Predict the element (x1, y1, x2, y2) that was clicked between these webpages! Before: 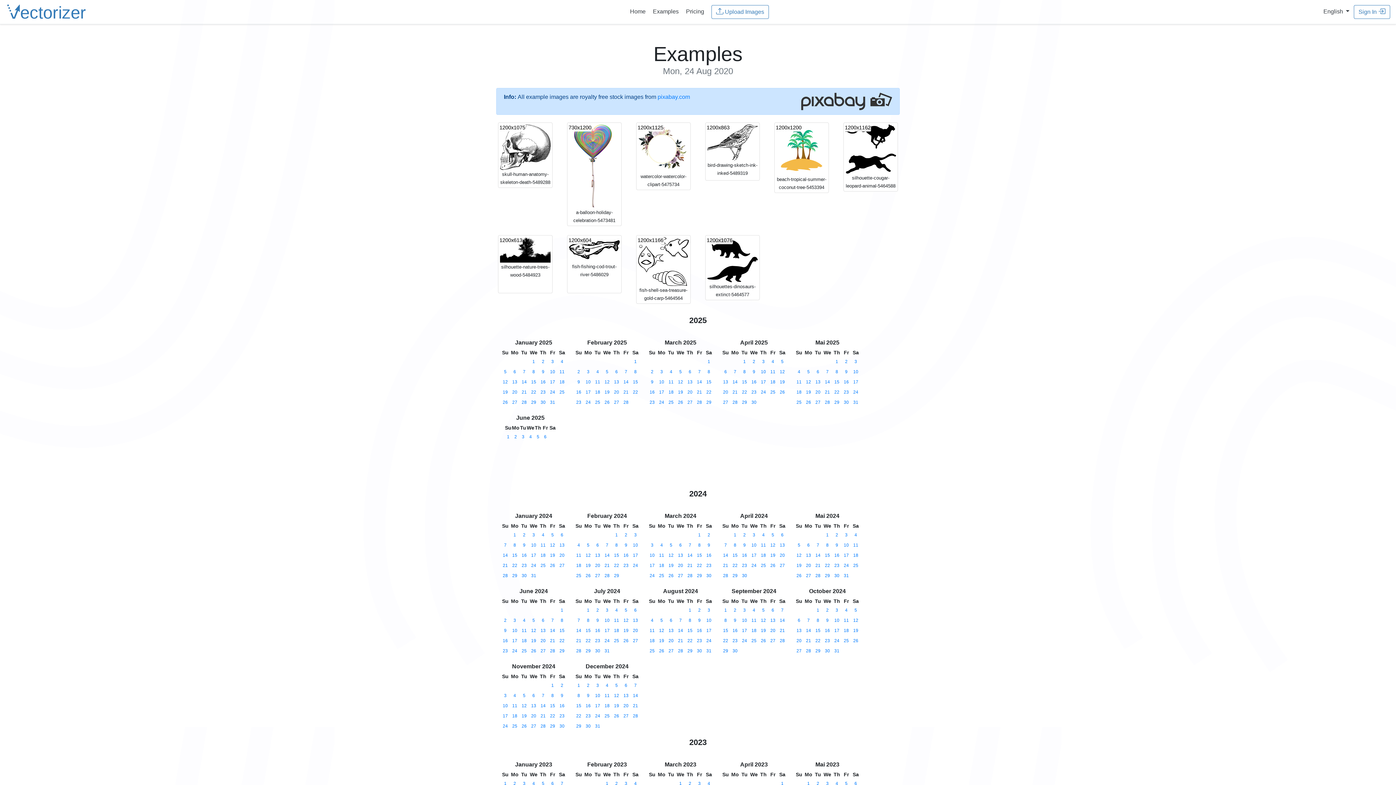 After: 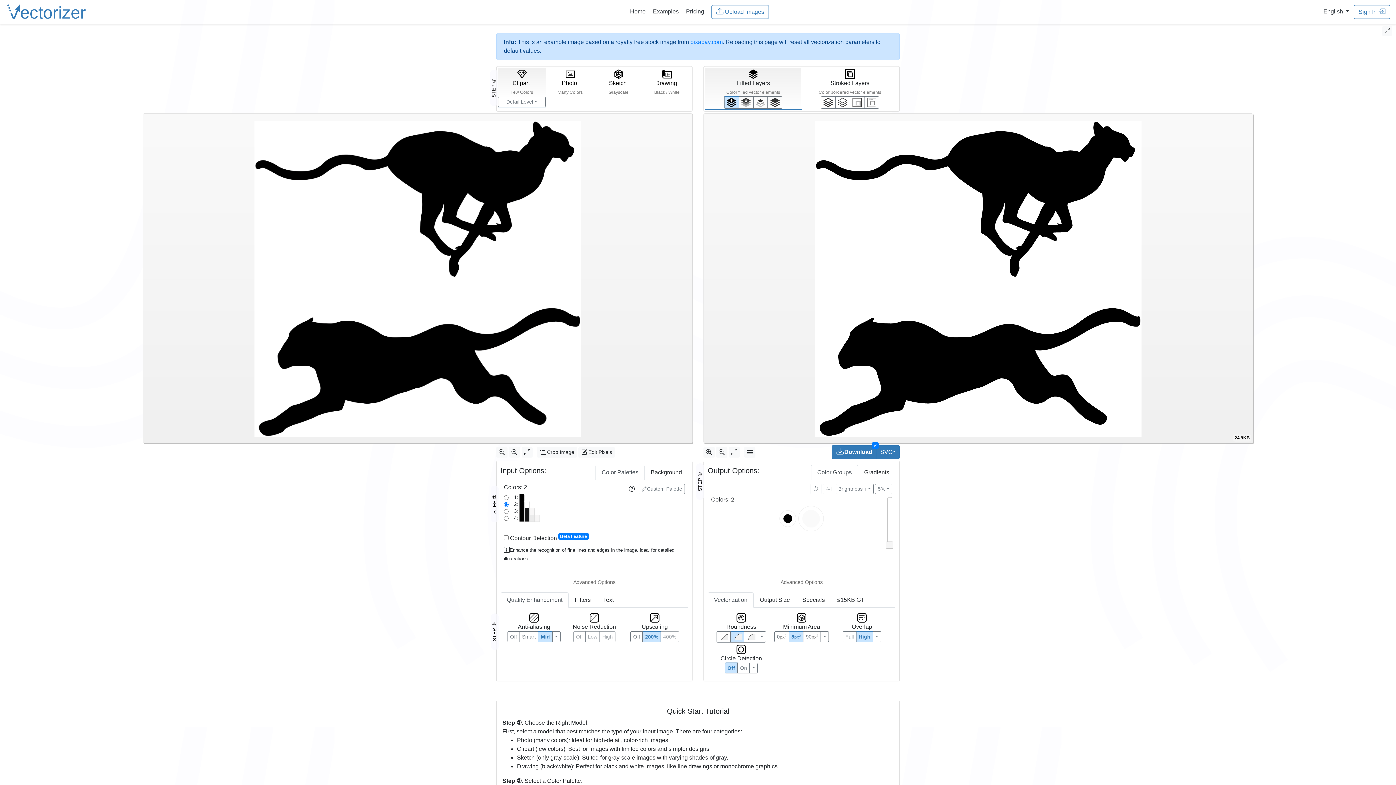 Action: bbox: (845, 145, 896, 151) label: 1200x1162